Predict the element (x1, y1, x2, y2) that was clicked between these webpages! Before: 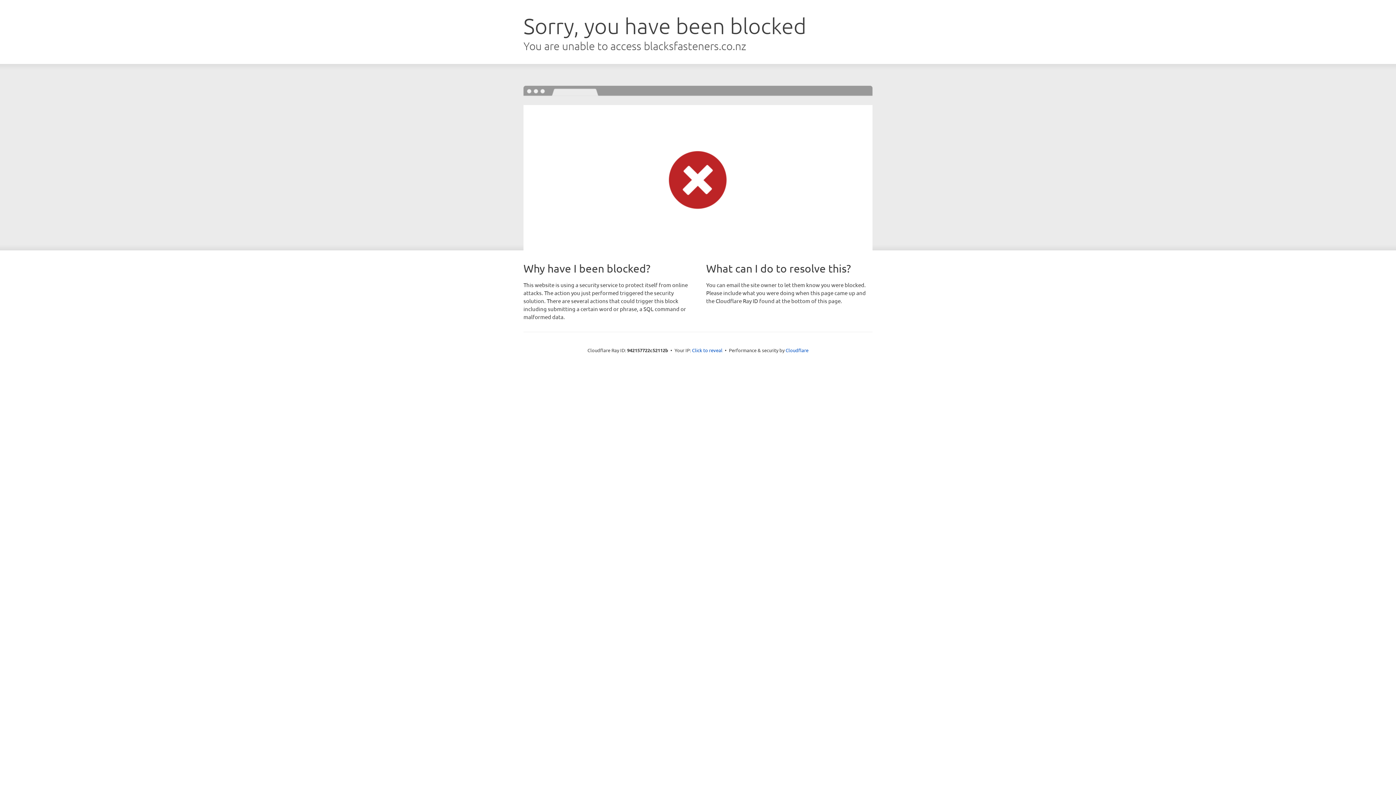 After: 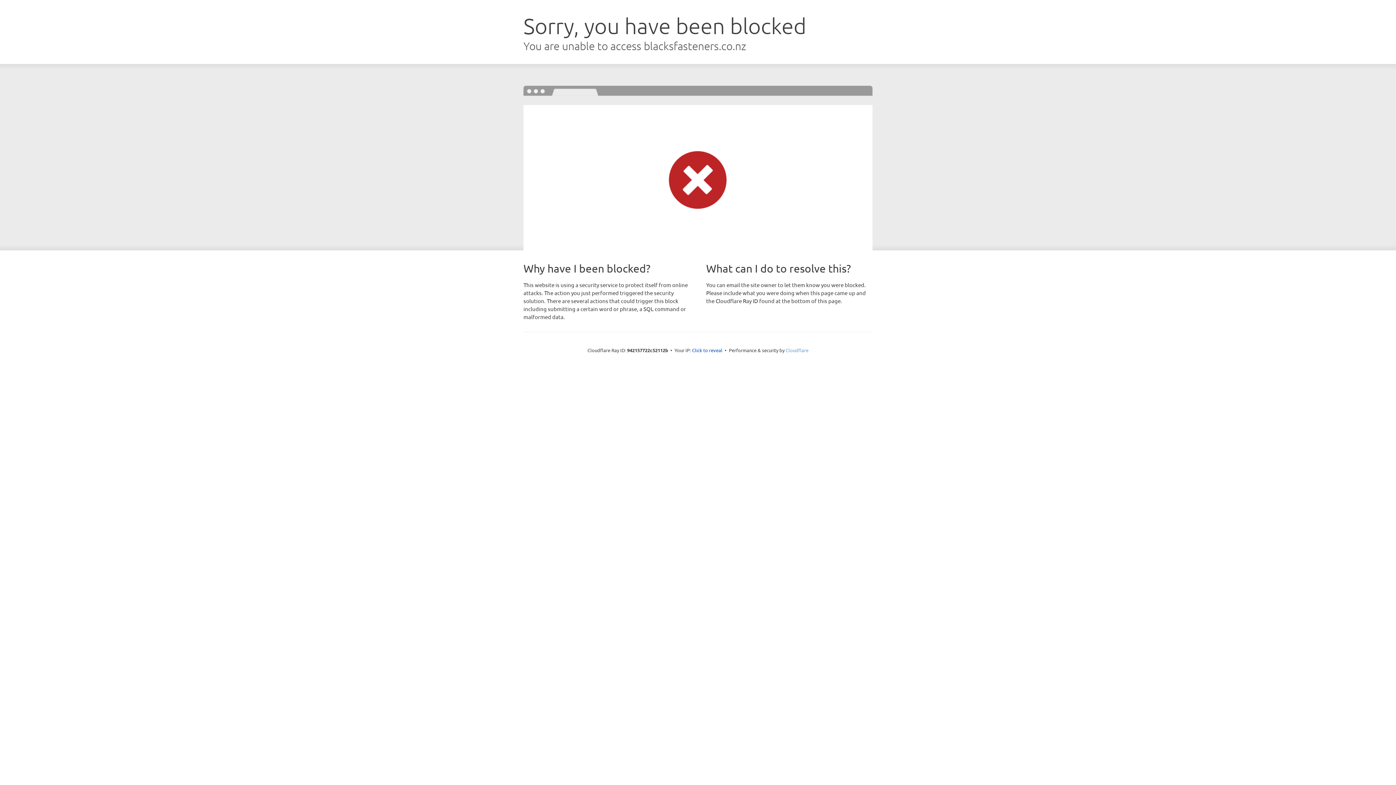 Action: bbox: (785, 347, 808, 353) label: Cloudflare